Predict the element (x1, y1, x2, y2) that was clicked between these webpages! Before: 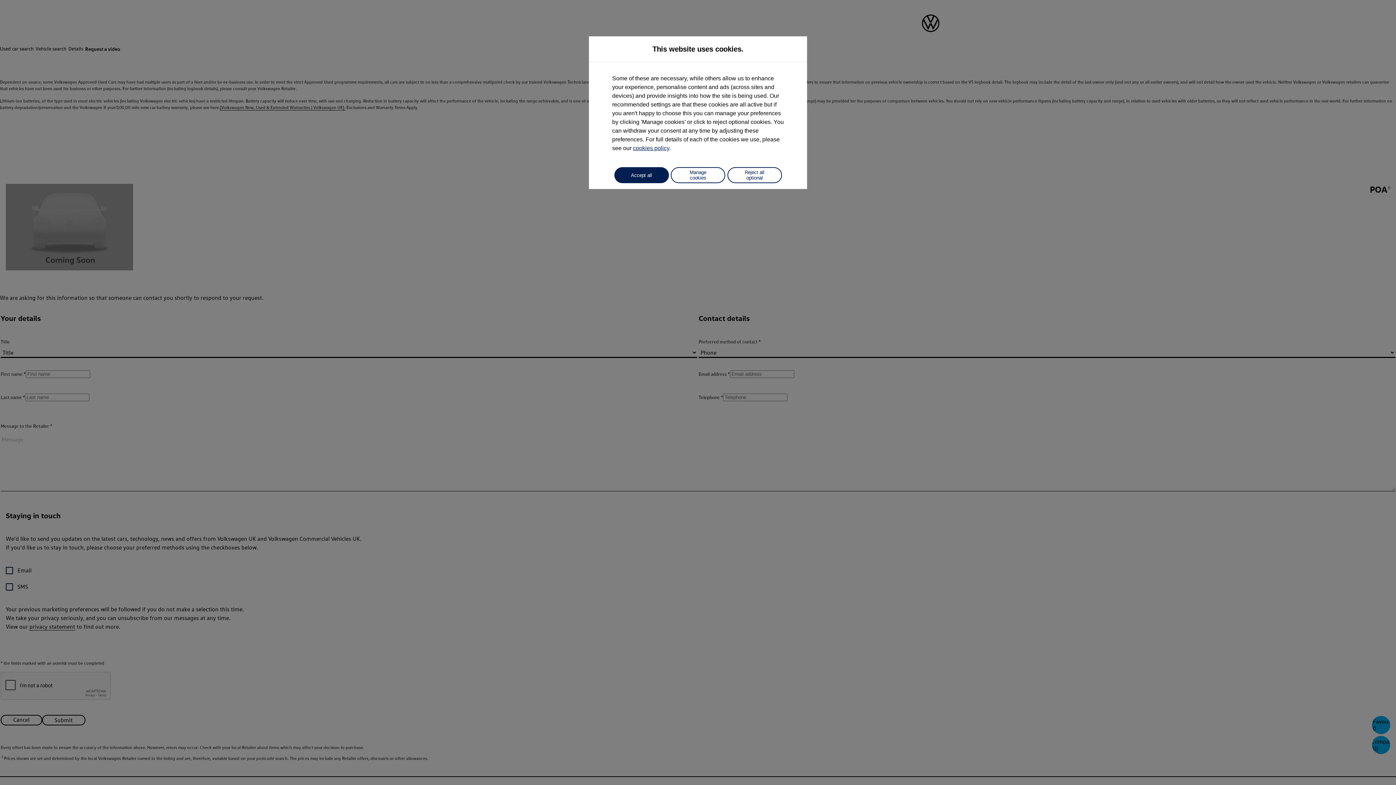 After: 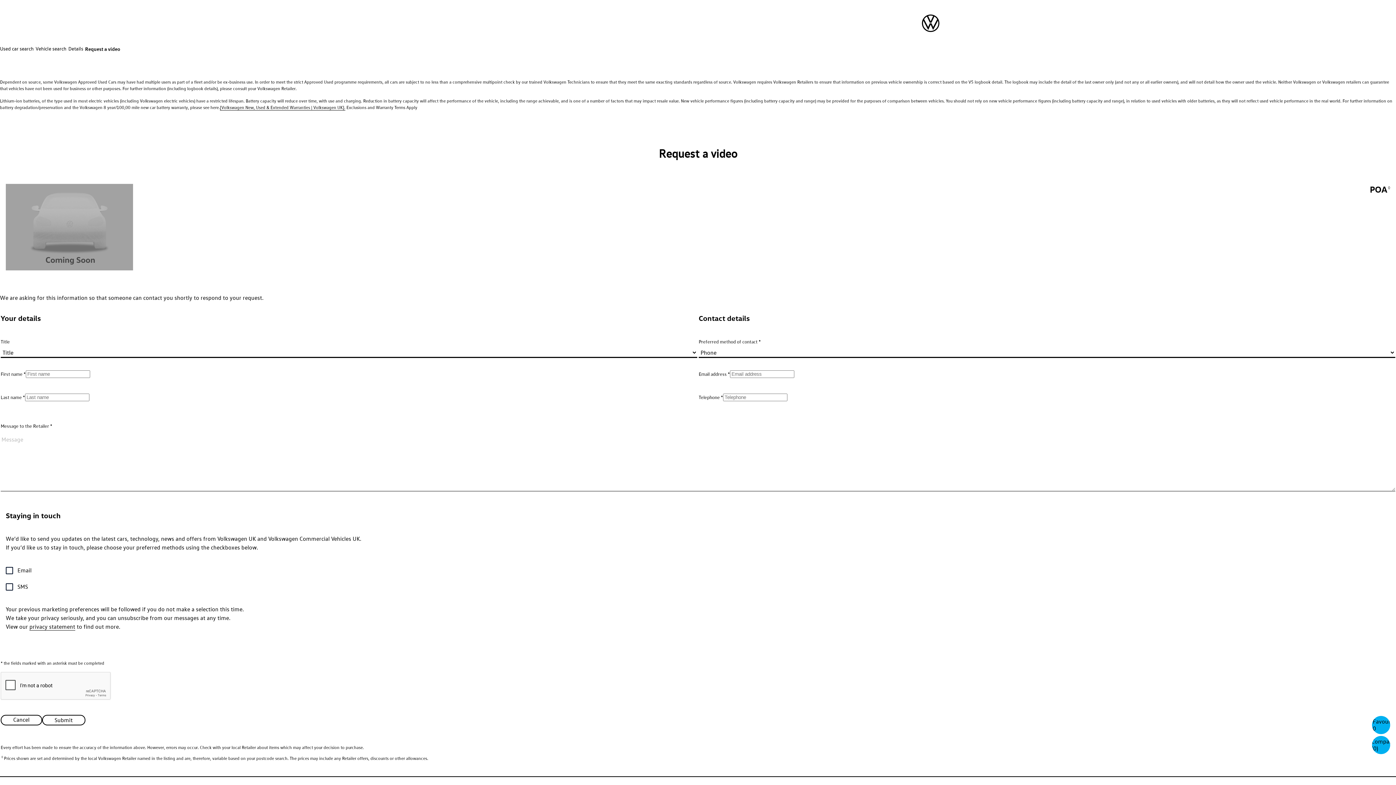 Action: label: Reject all optional bbox: (727, 167, 782, 183)